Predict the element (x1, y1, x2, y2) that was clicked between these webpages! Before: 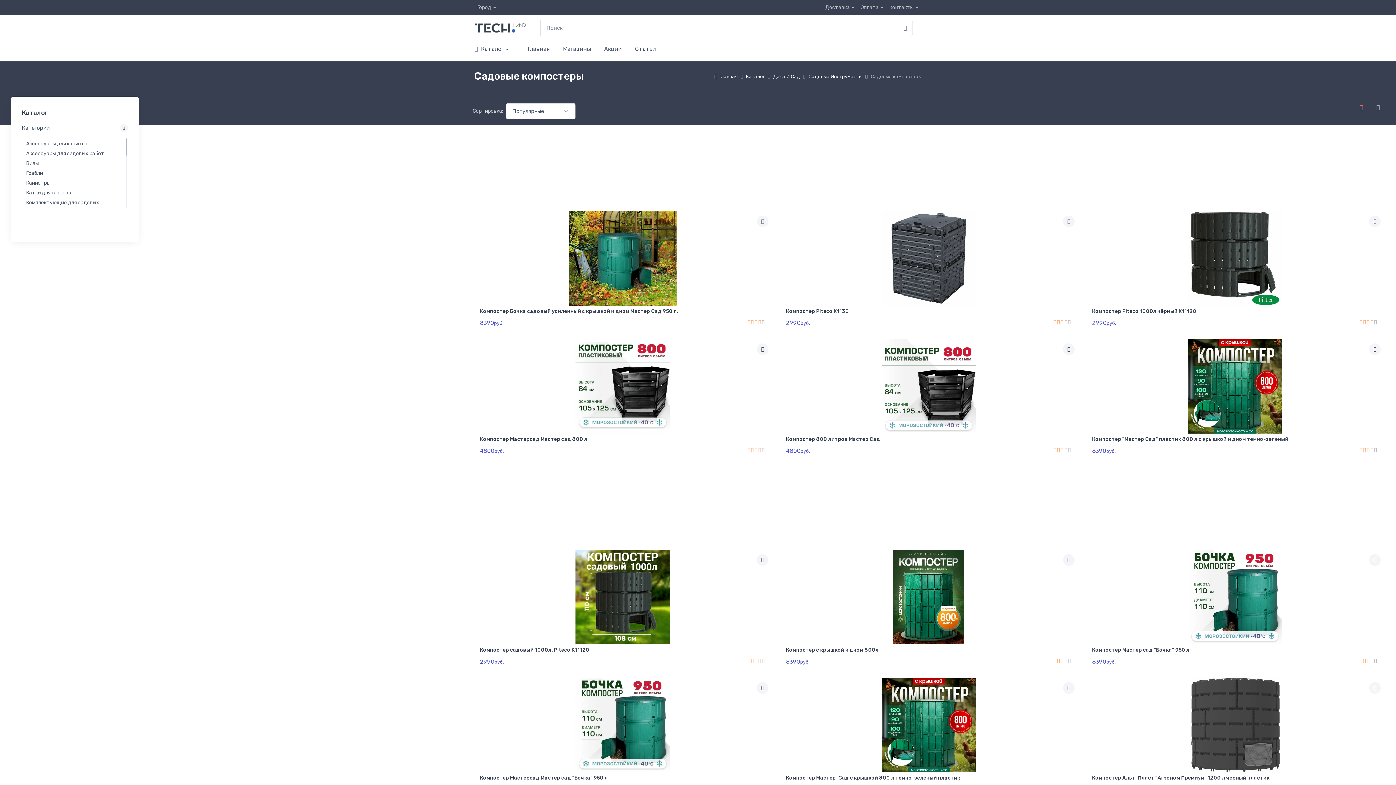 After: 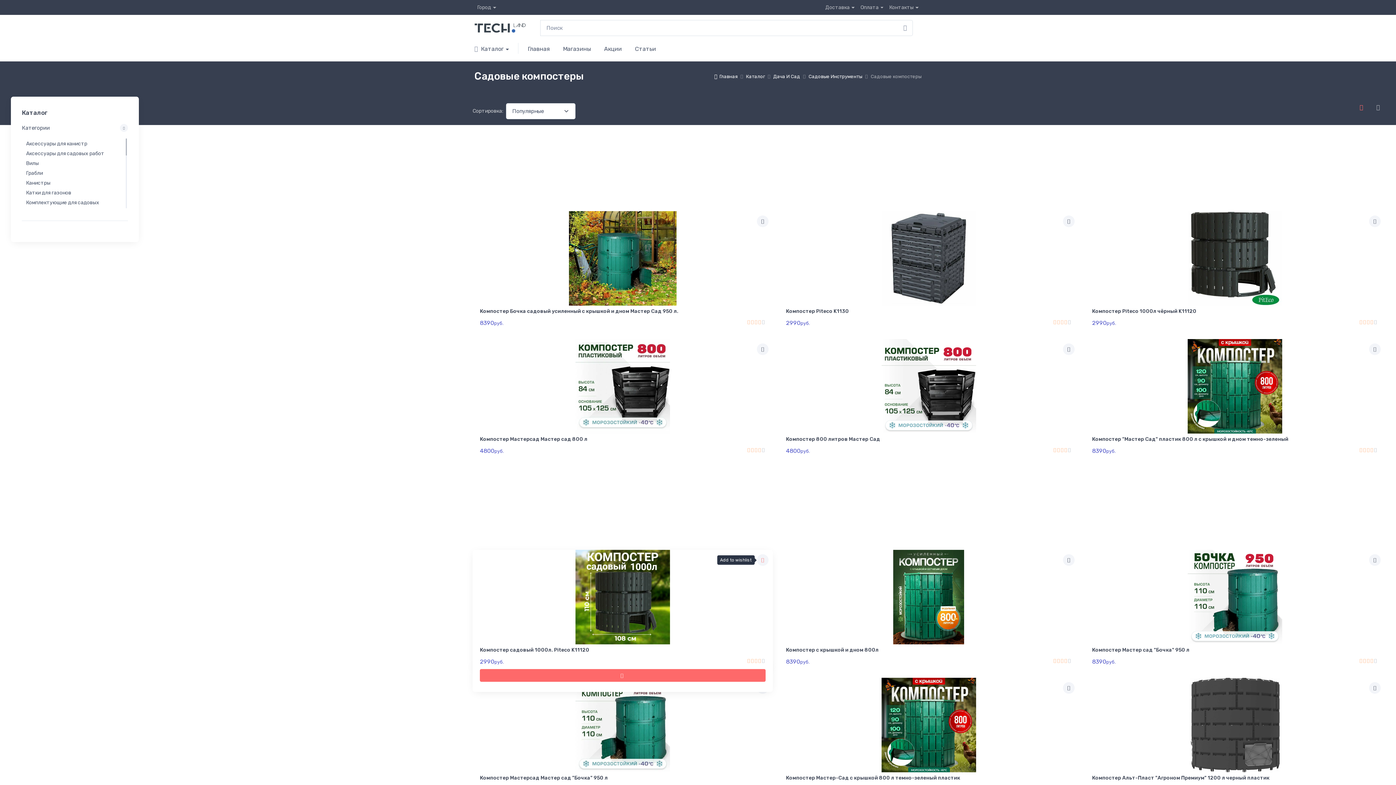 Action: bbox: (757, 554, 768, 566) label: Add to wishlist